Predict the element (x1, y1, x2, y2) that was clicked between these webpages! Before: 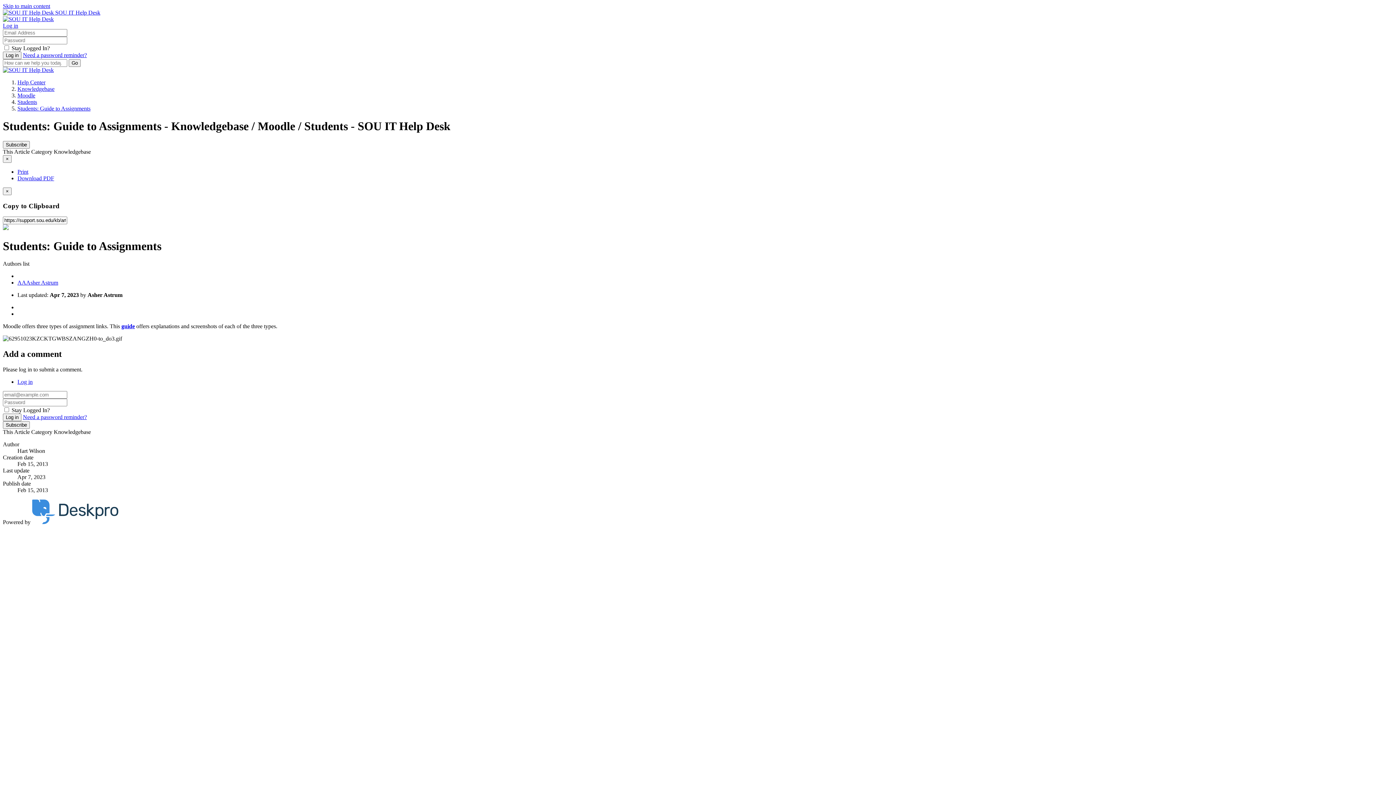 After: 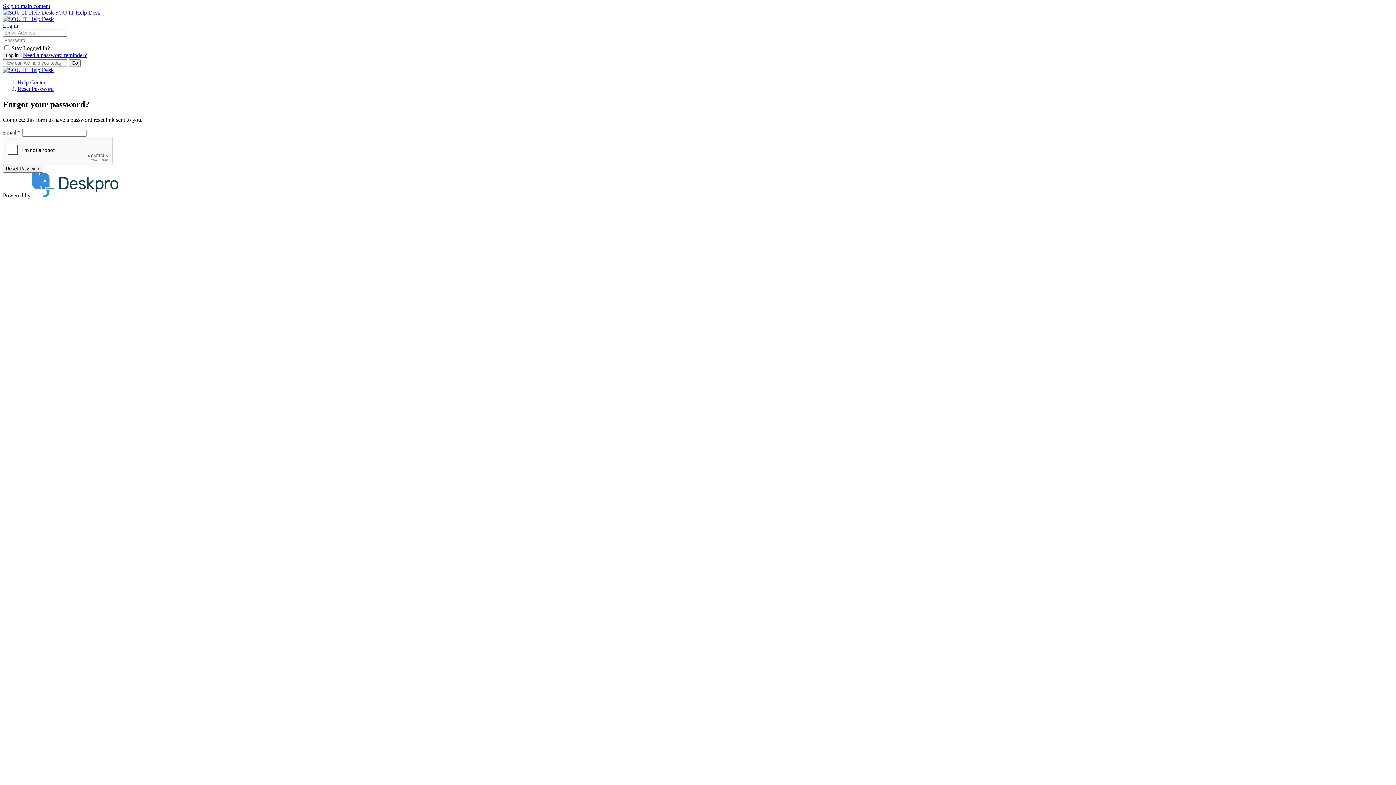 Action: label: Need a password reminder? bbox: (22, 52, 86, 58)